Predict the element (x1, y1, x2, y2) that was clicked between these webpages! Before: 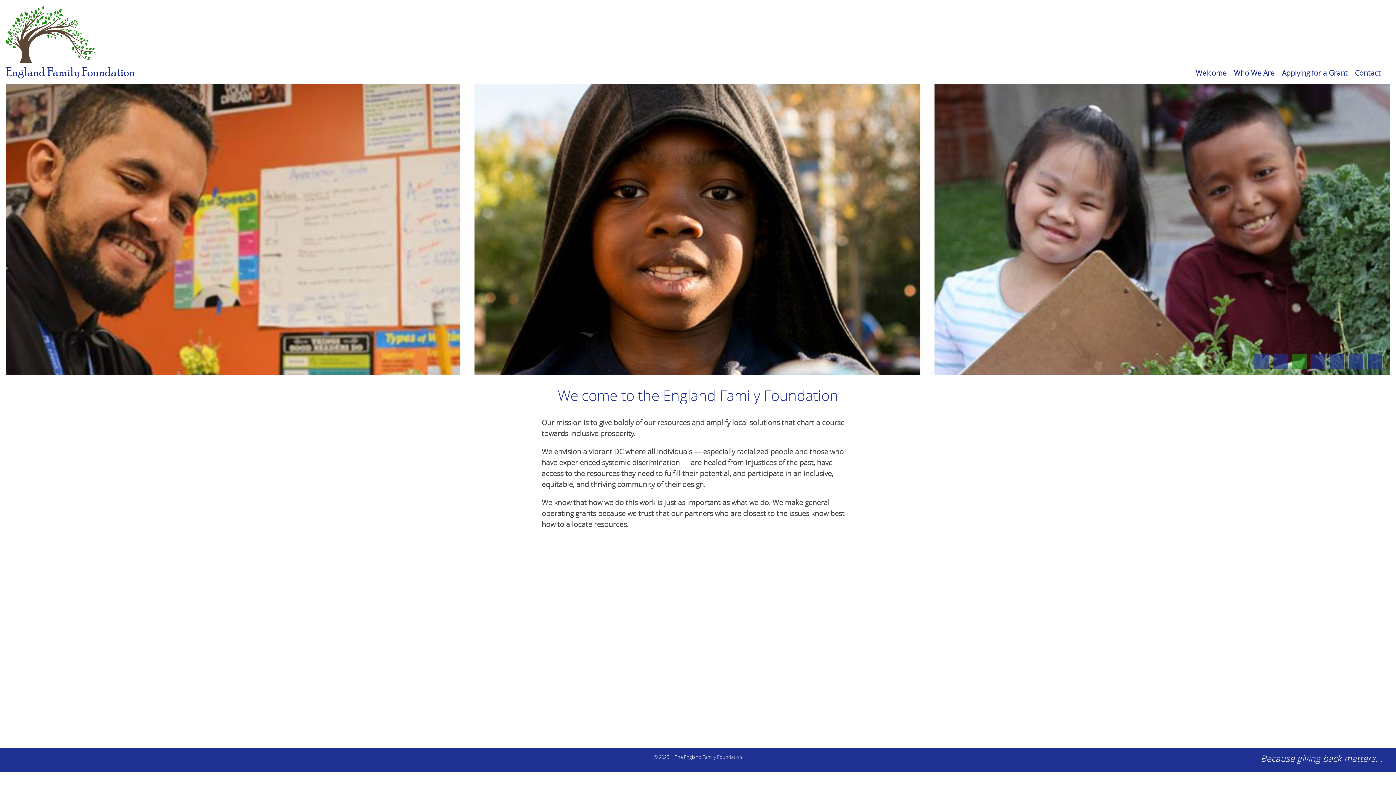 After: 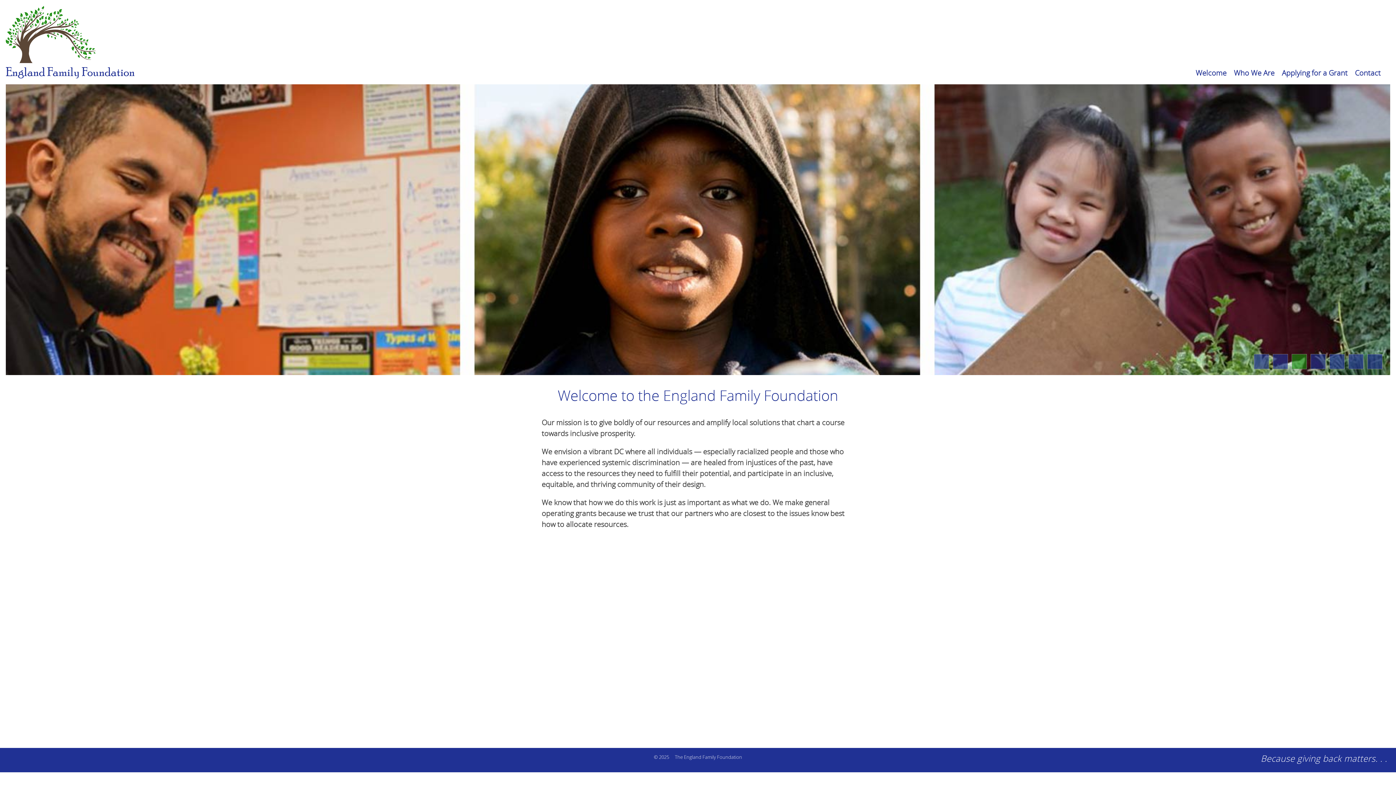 Action: label: 3 bbox: (1292, 354, 1307, 369)